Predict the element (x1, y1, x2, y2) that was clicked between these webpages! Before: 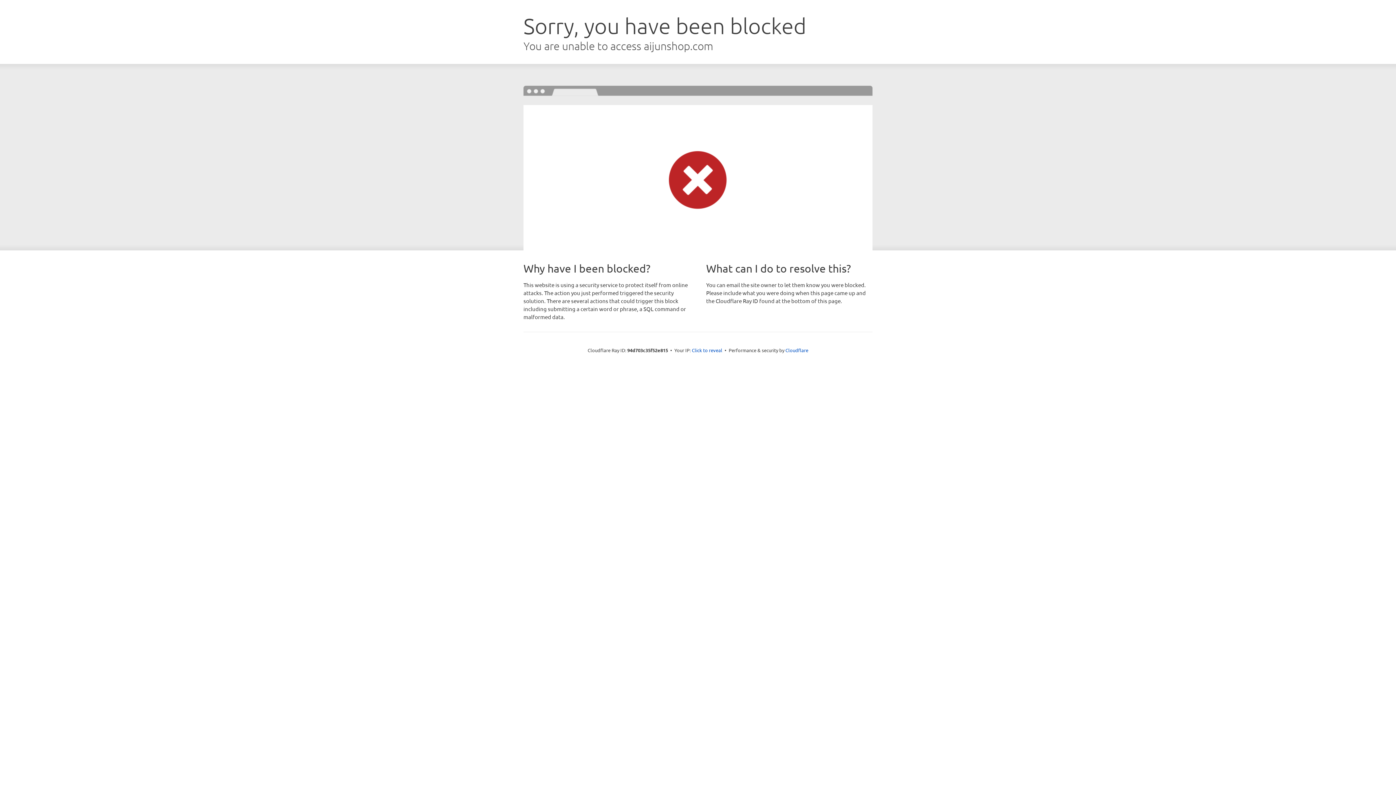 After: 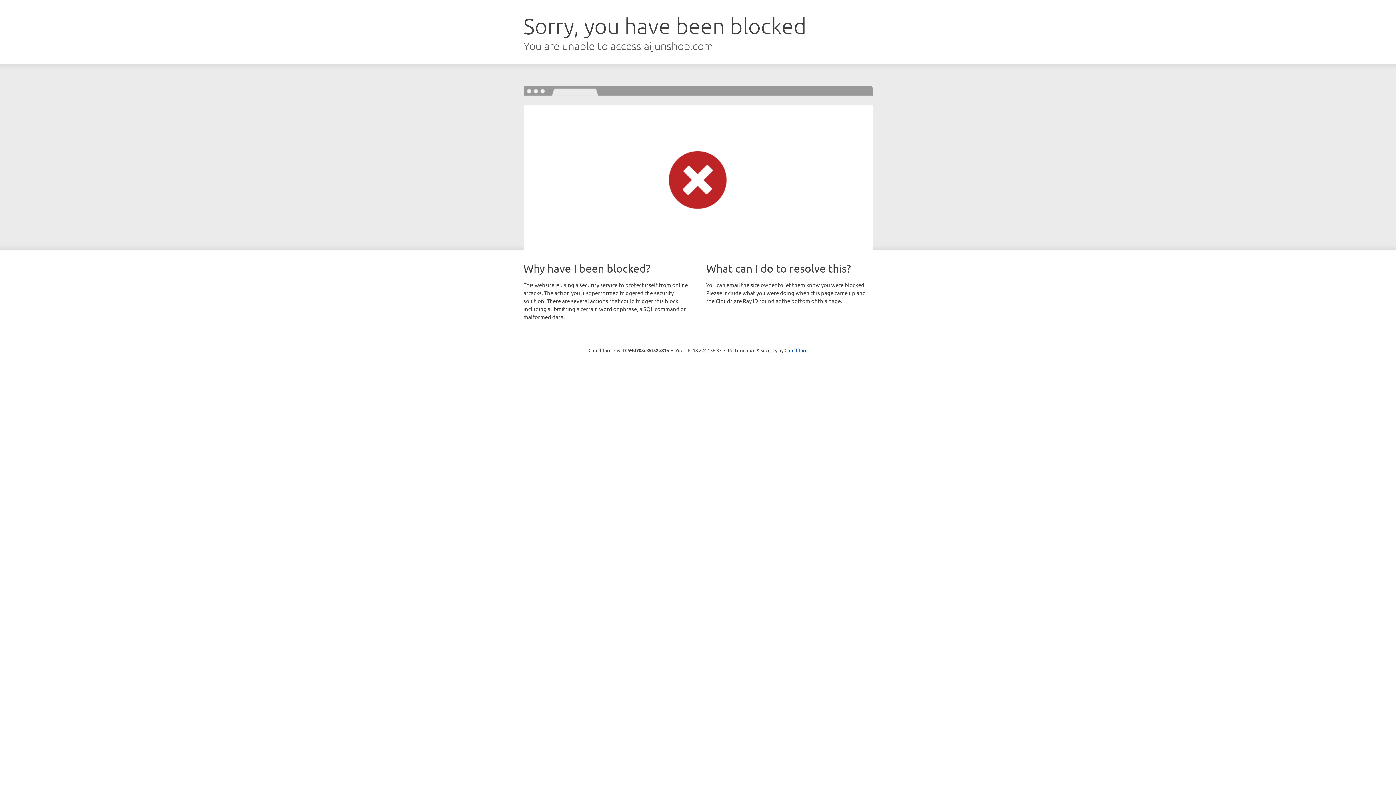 Action: label: Click to reveal bbox: (692, 346, 722, 353)